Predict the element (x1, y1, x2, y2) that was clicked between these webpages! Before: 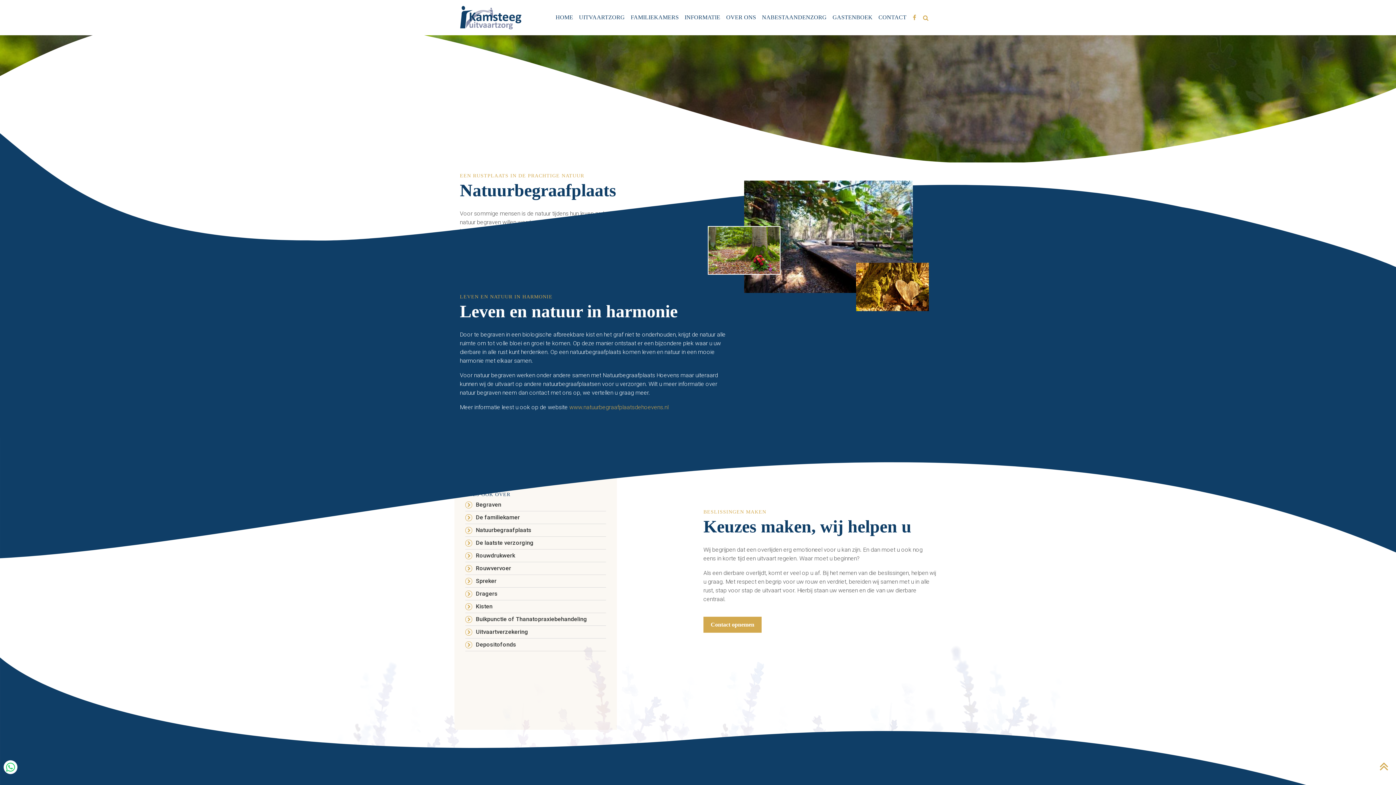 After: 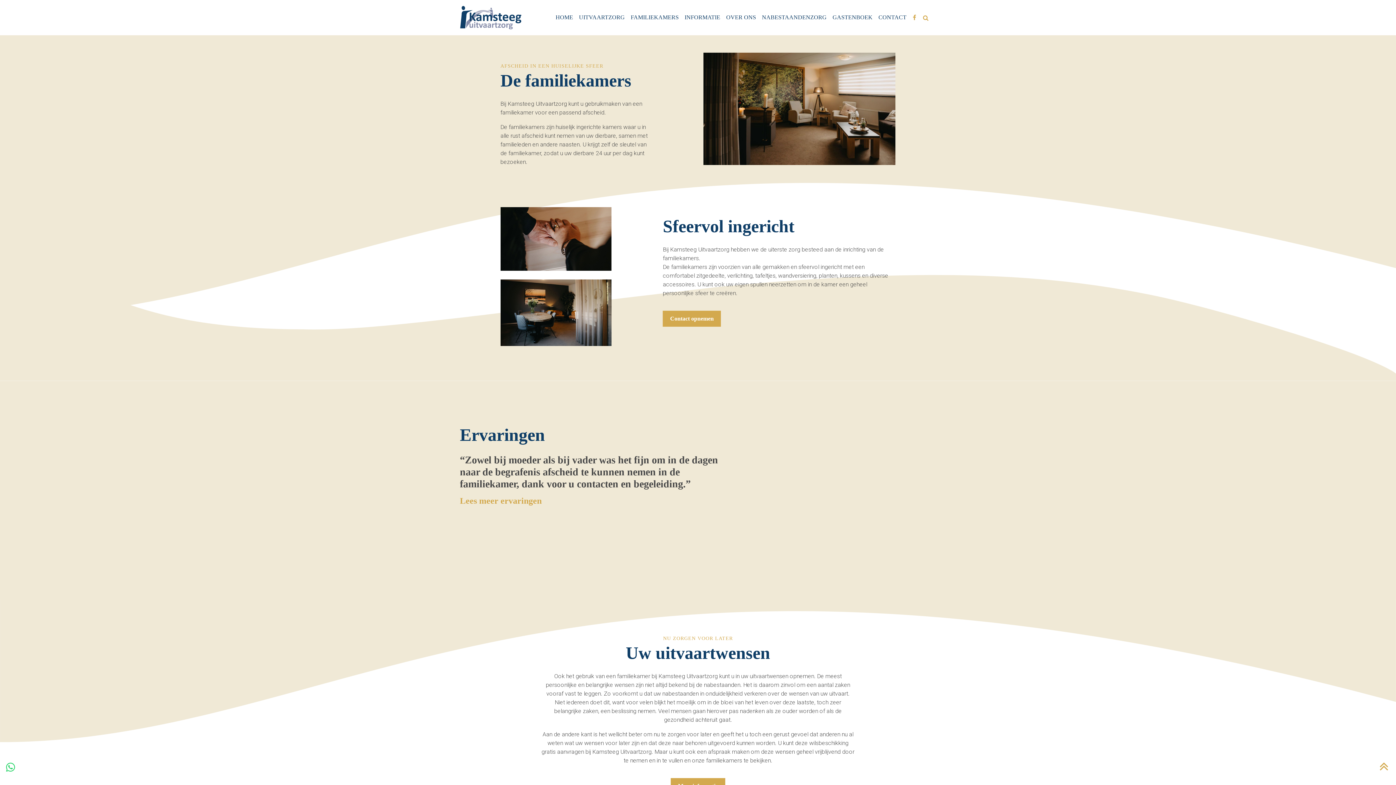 Action: bbox: (630, 13, 678, 22) label: FAMILIEKAMERS